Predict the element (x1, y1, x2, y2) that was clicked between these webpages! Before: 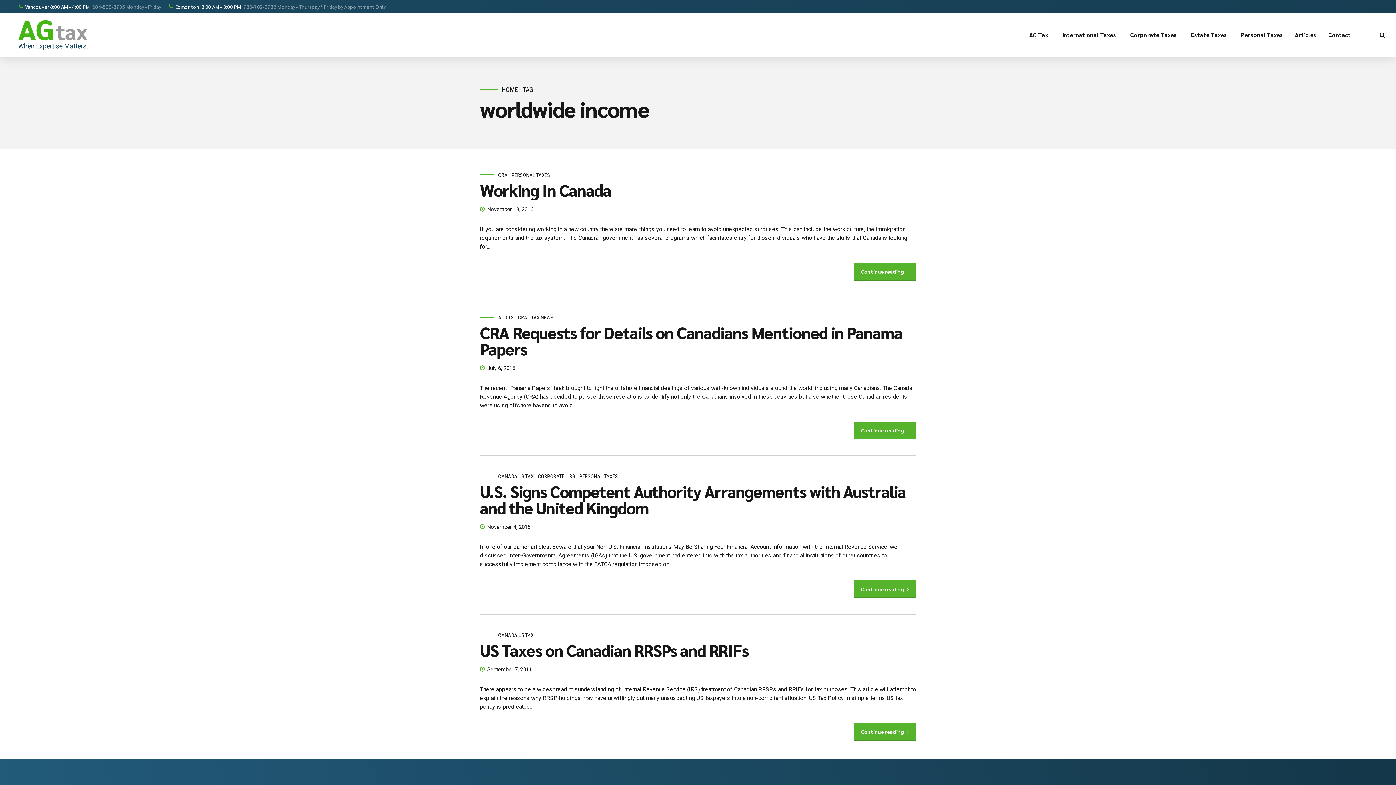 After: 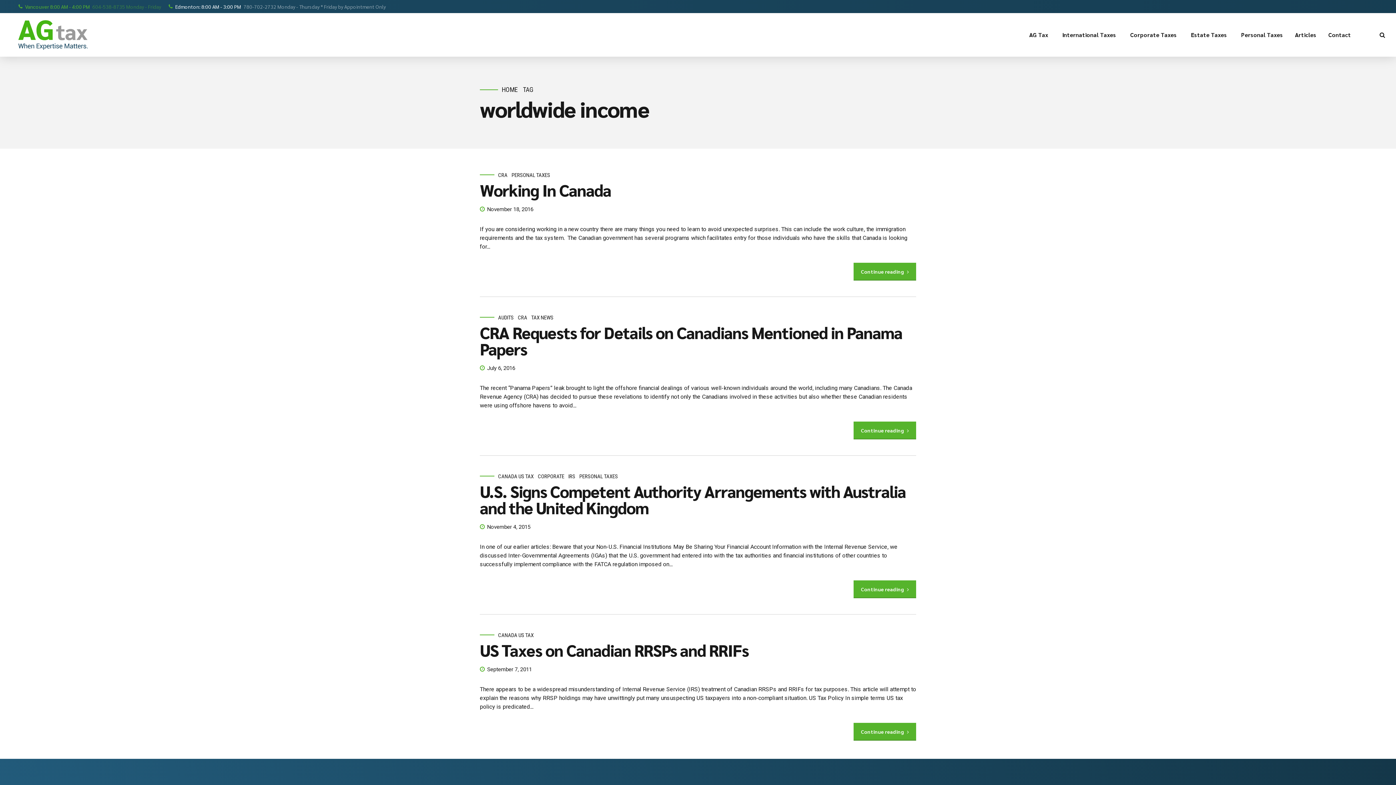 Action: bbox: (18, 0, 161, 13) label: Vancouver 8:00 AM - 4:00 PM604-538-8735 Monday - Friday